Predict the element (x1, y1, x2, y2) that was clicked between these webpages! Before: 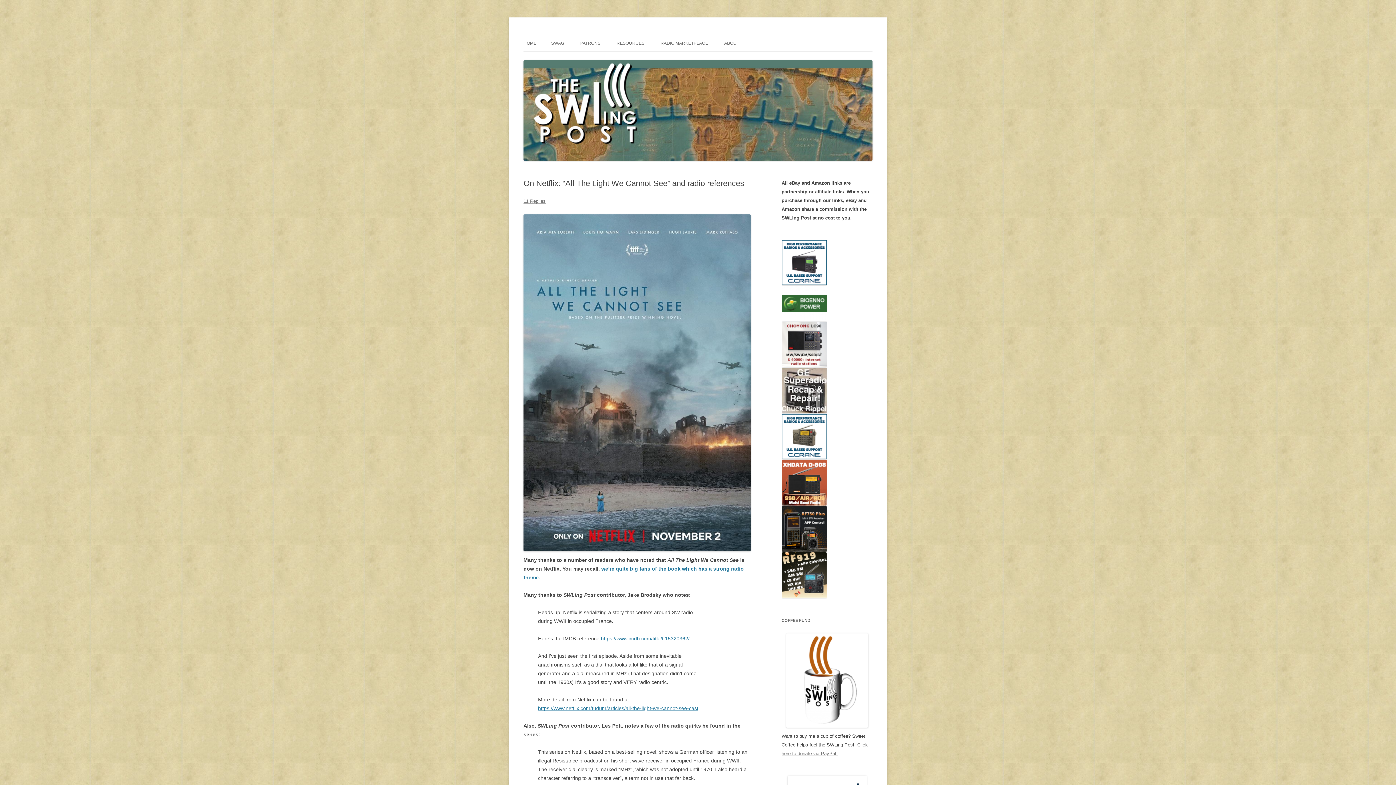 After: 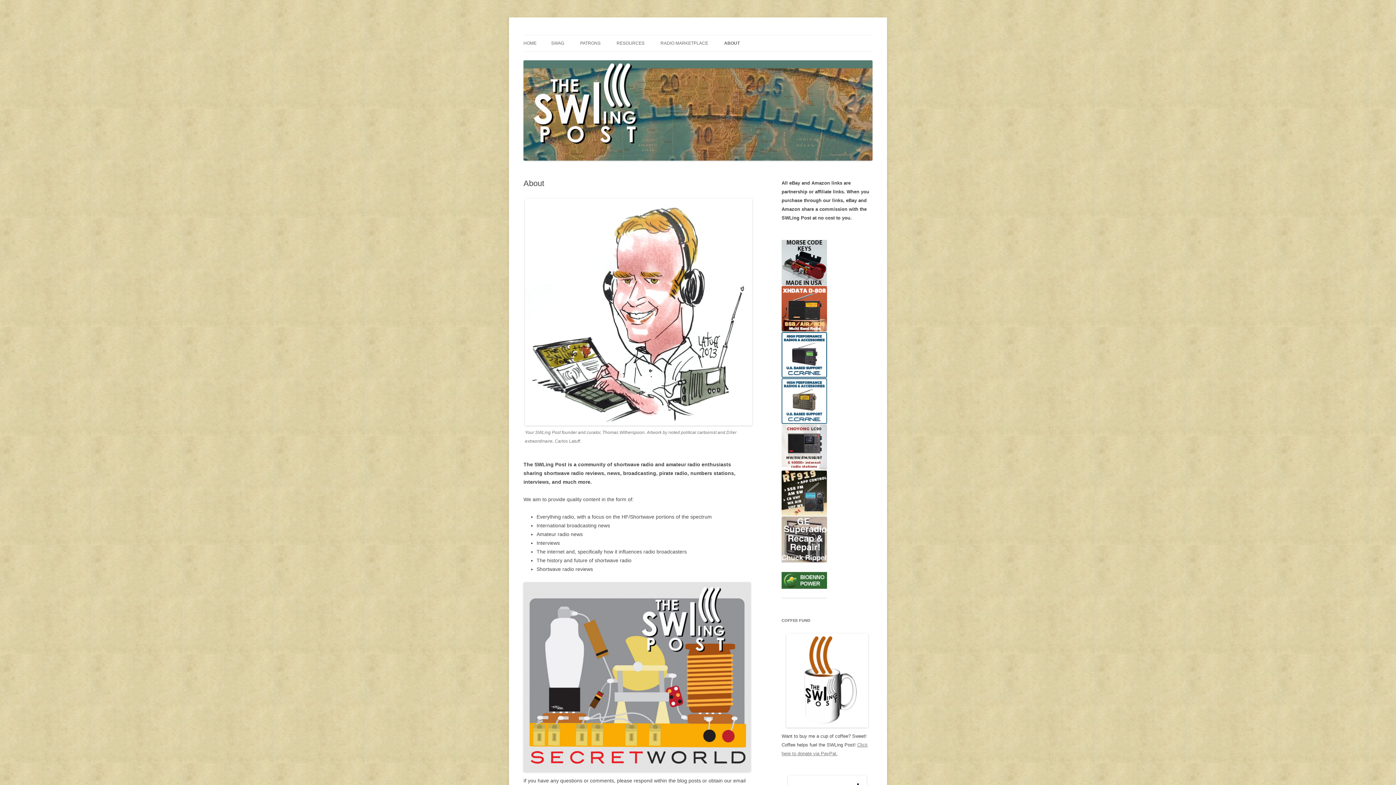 Action: label: ABOUT bbox: (724, 35, 739, 51)